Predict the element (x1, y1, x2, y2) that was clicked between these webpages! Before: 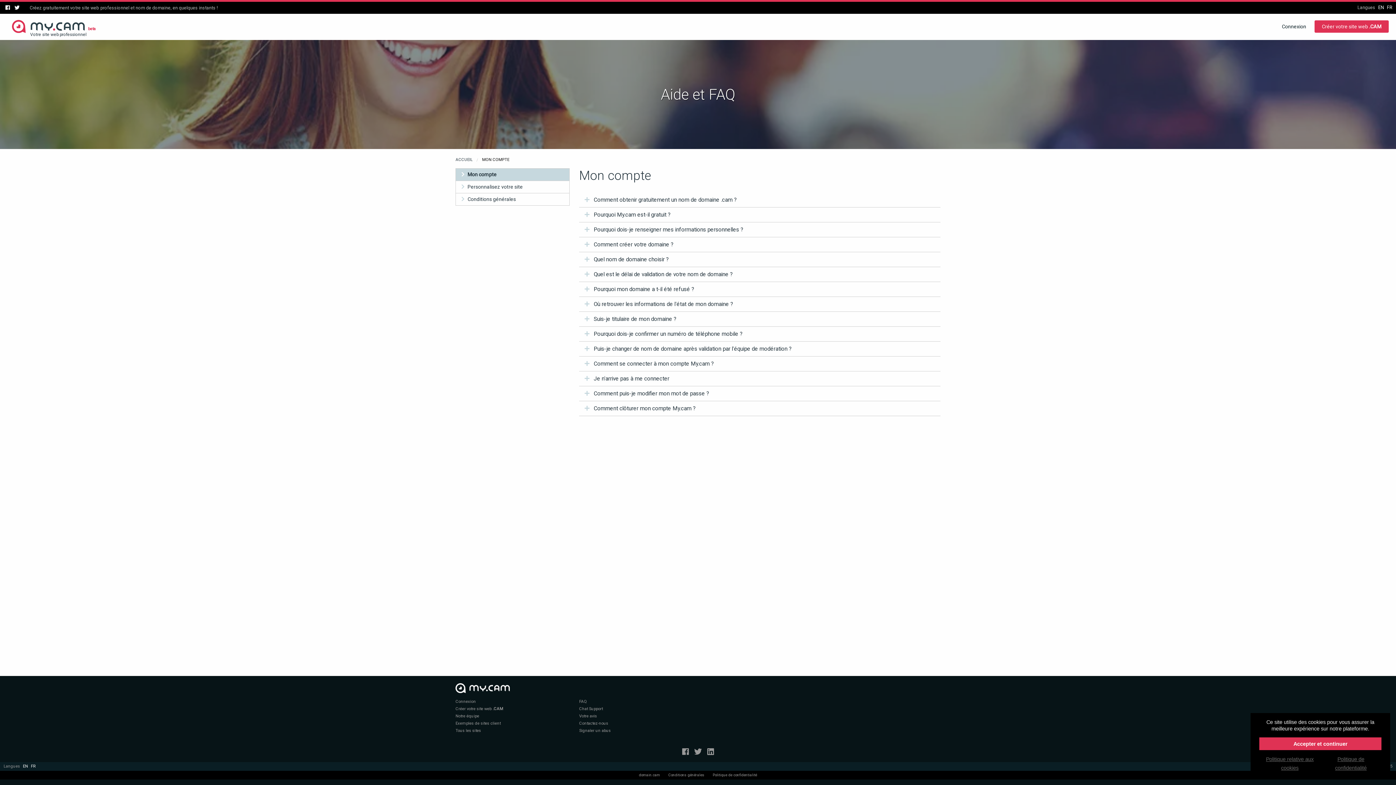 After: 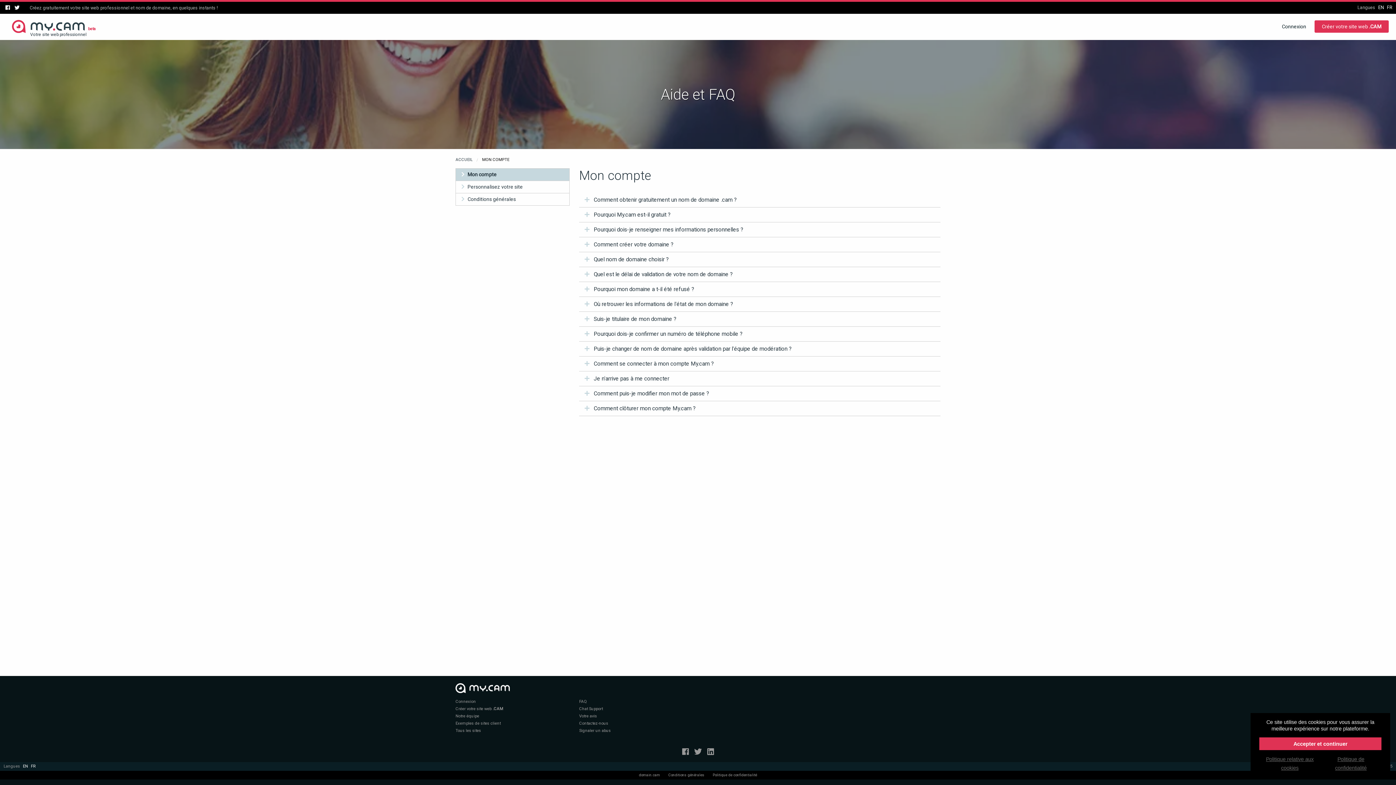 Action: label: FR bbox: (1385, 4, 1392, 10)